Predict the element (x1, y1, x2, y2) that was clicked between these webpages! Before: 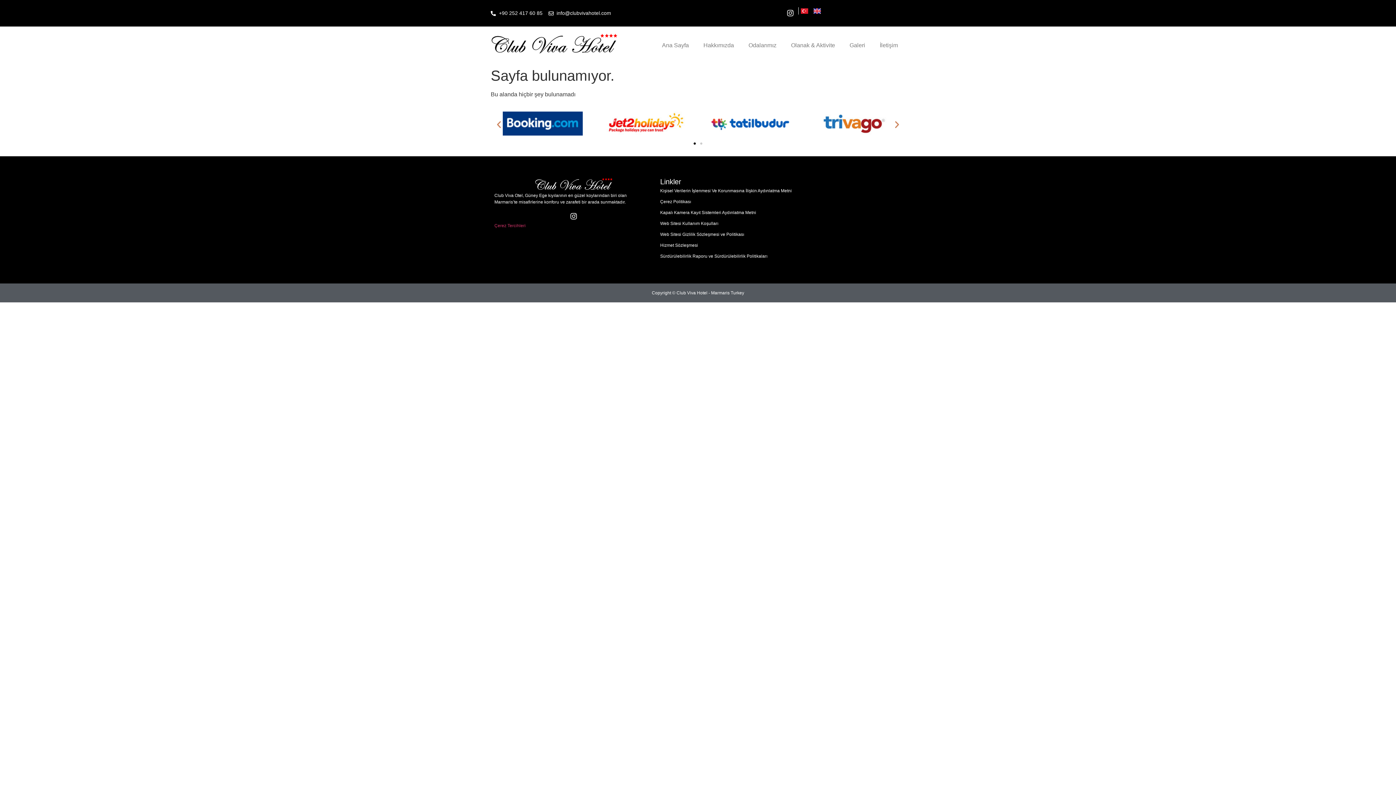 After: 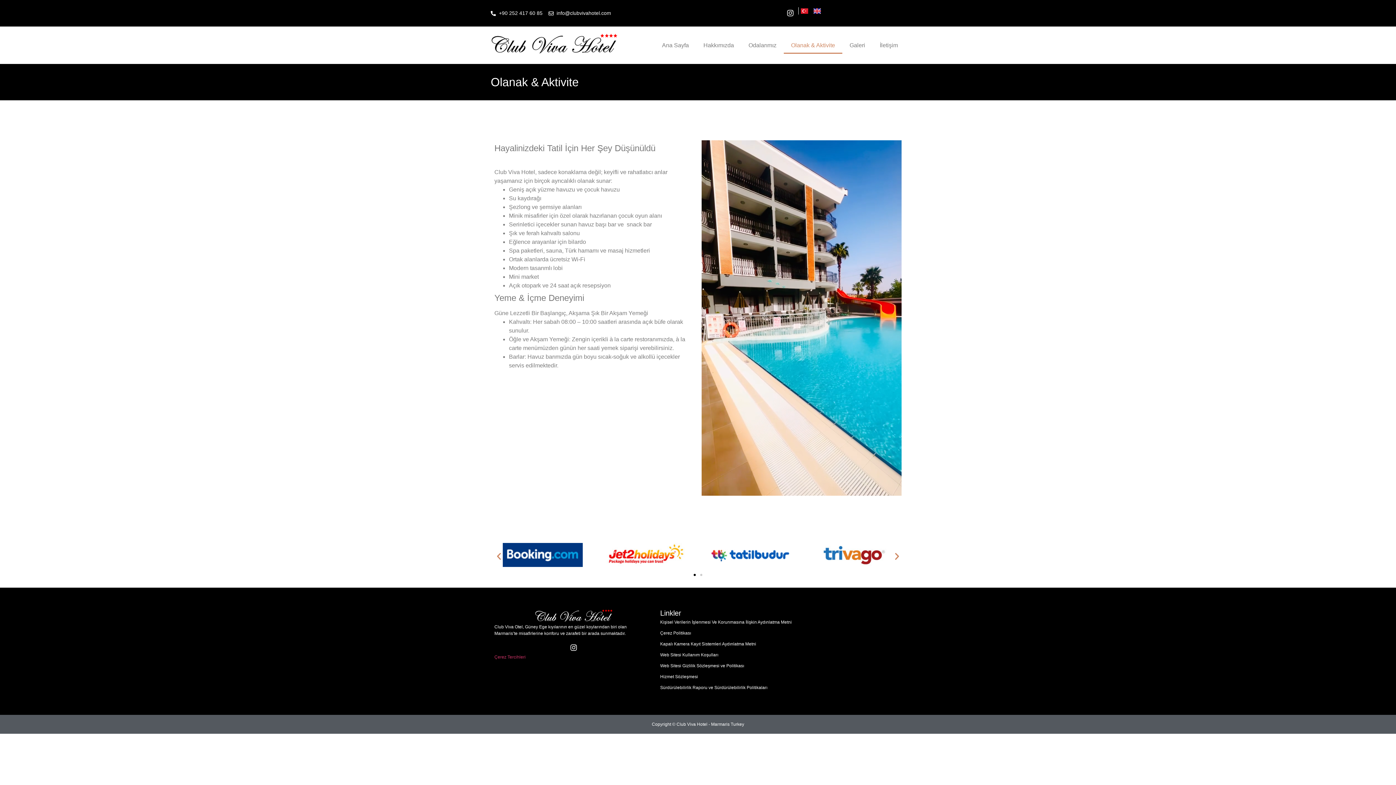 Action: bbox: (784, 36, 842, 53) label: Olanak & Aktivite